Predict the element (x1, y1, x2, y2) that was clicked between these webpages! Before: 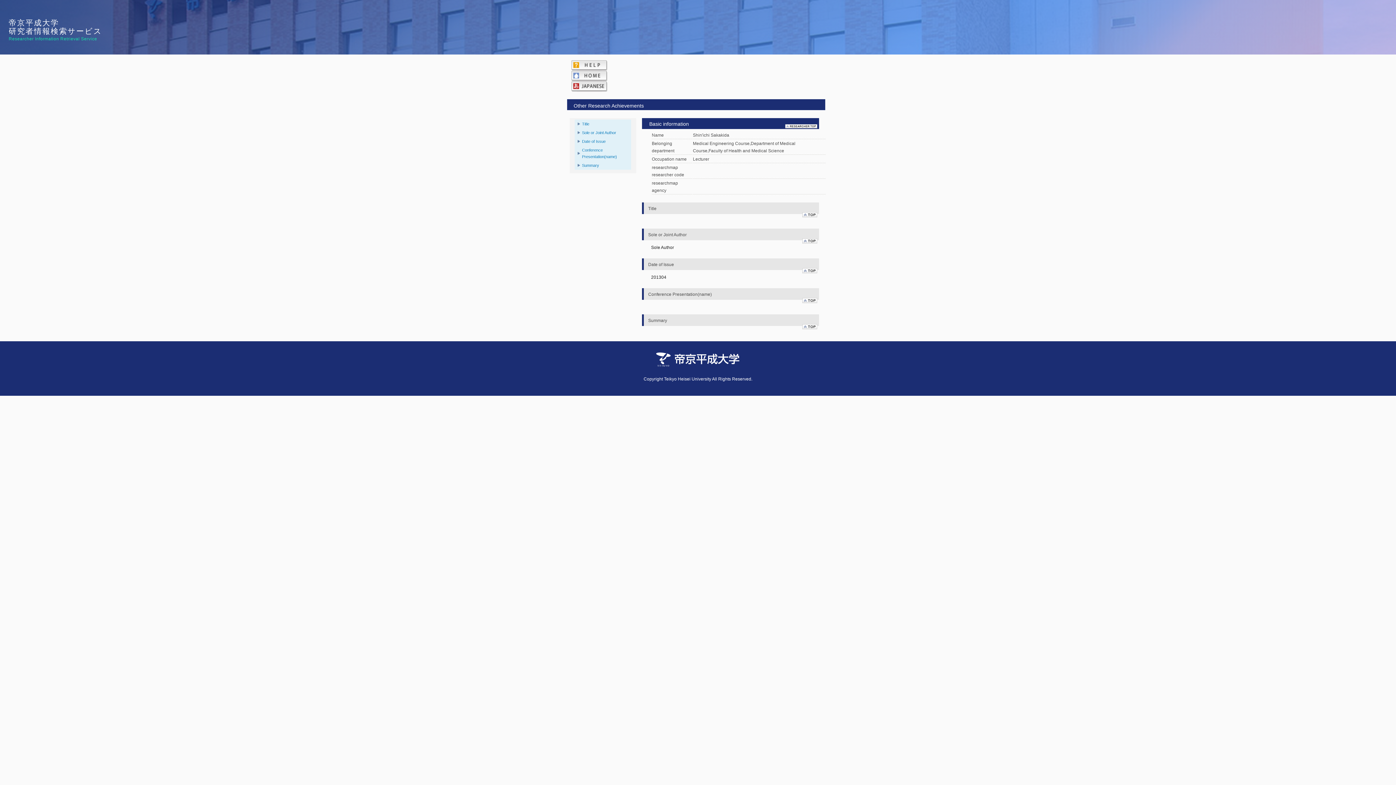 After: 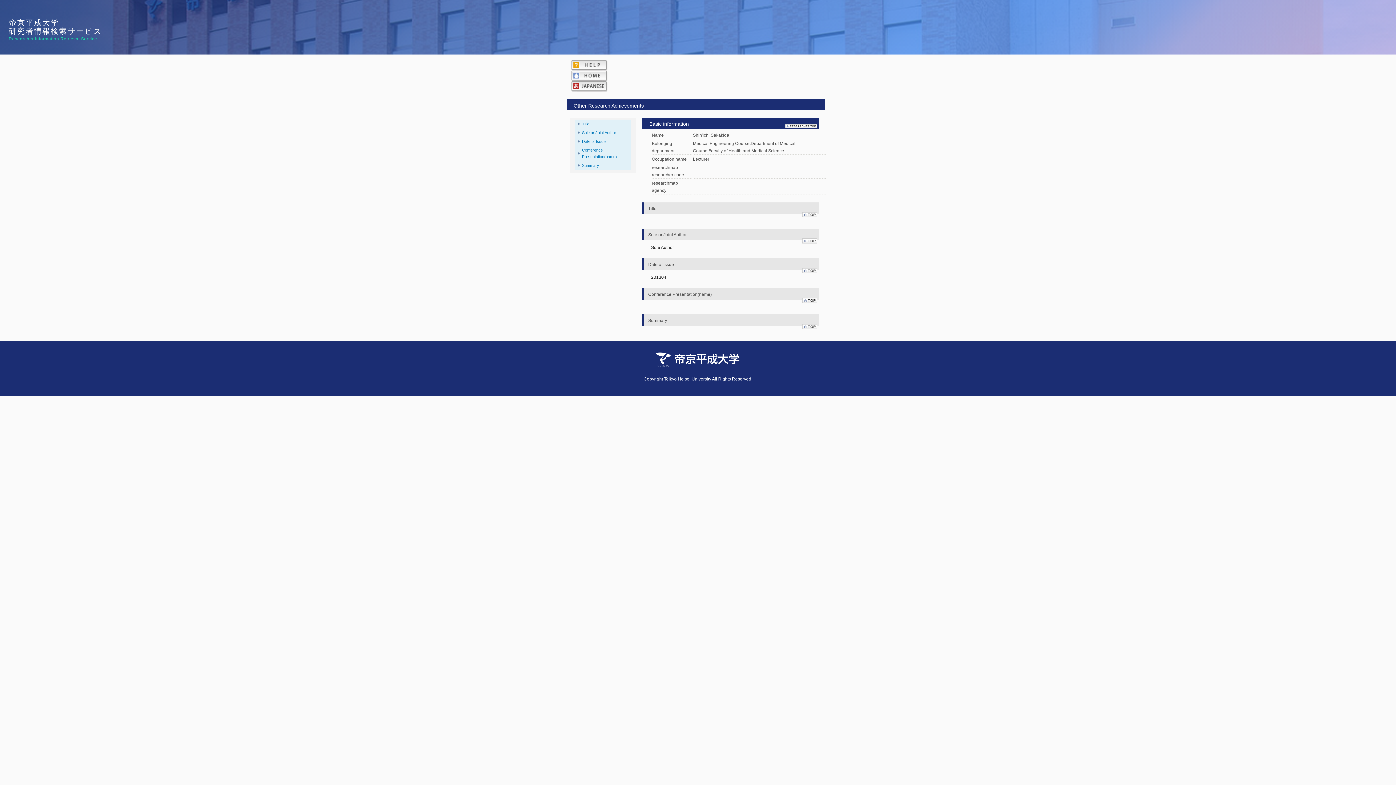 Action: bbox: (801, 295, 817, 300)